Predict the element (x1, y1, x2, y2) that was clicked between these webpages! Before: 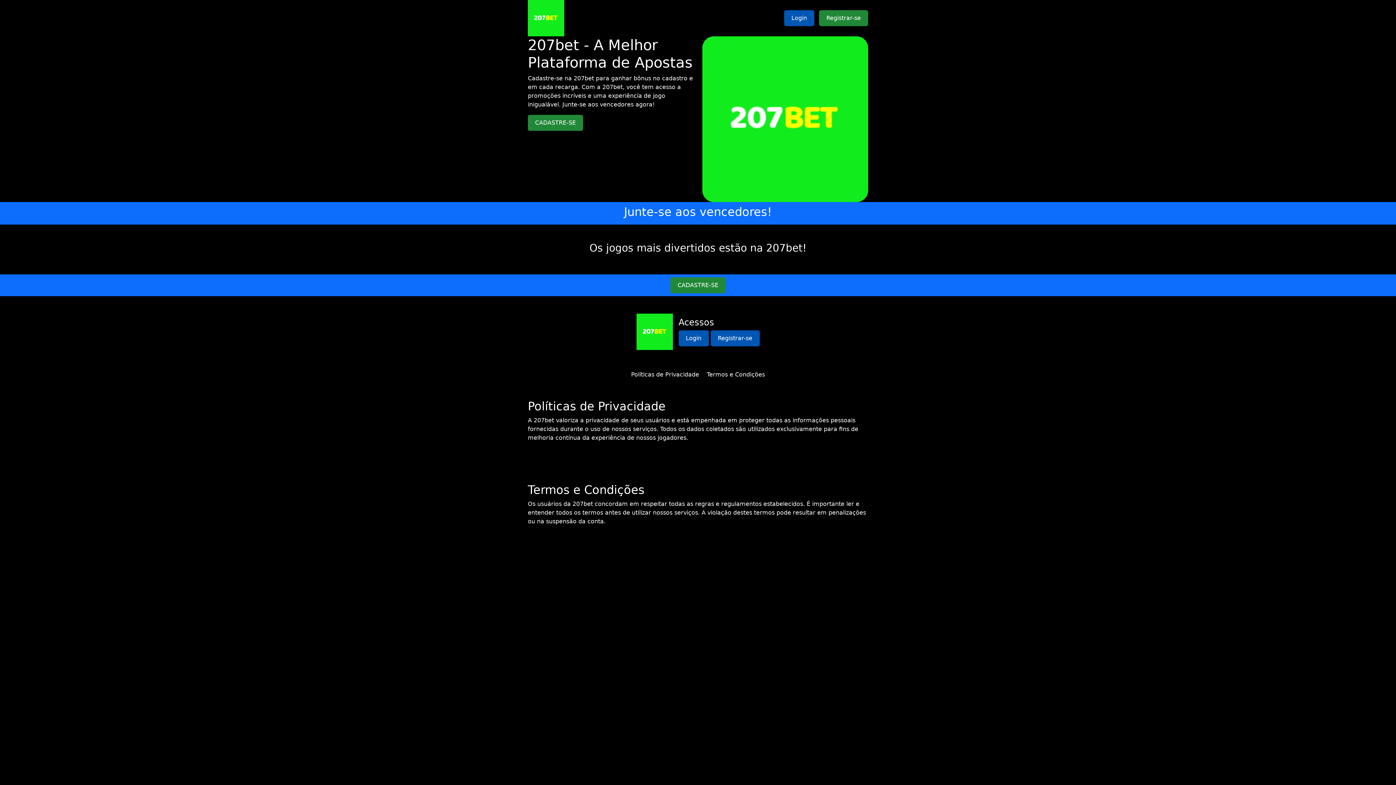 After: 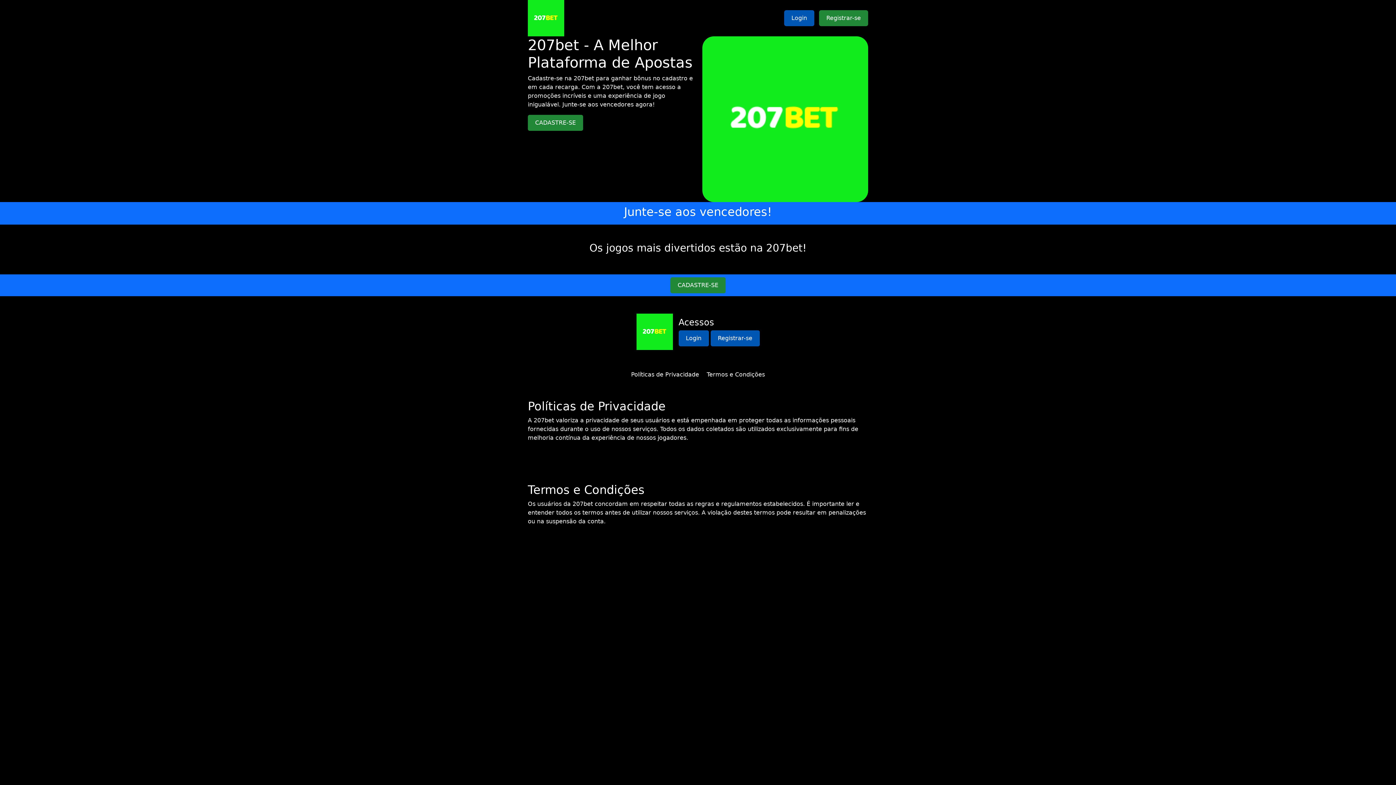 Action: label: Termos e Condições bbox: (706, 371, 765, 378)